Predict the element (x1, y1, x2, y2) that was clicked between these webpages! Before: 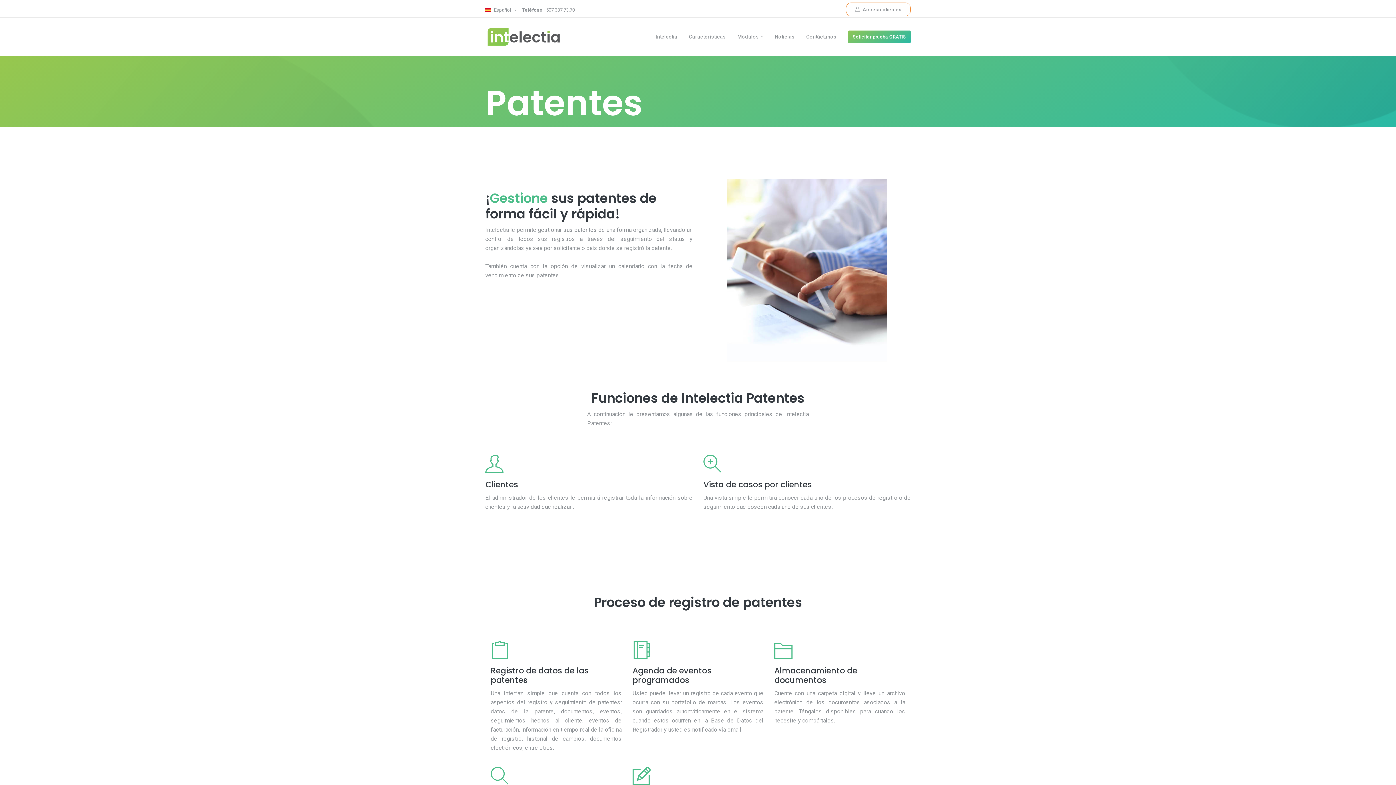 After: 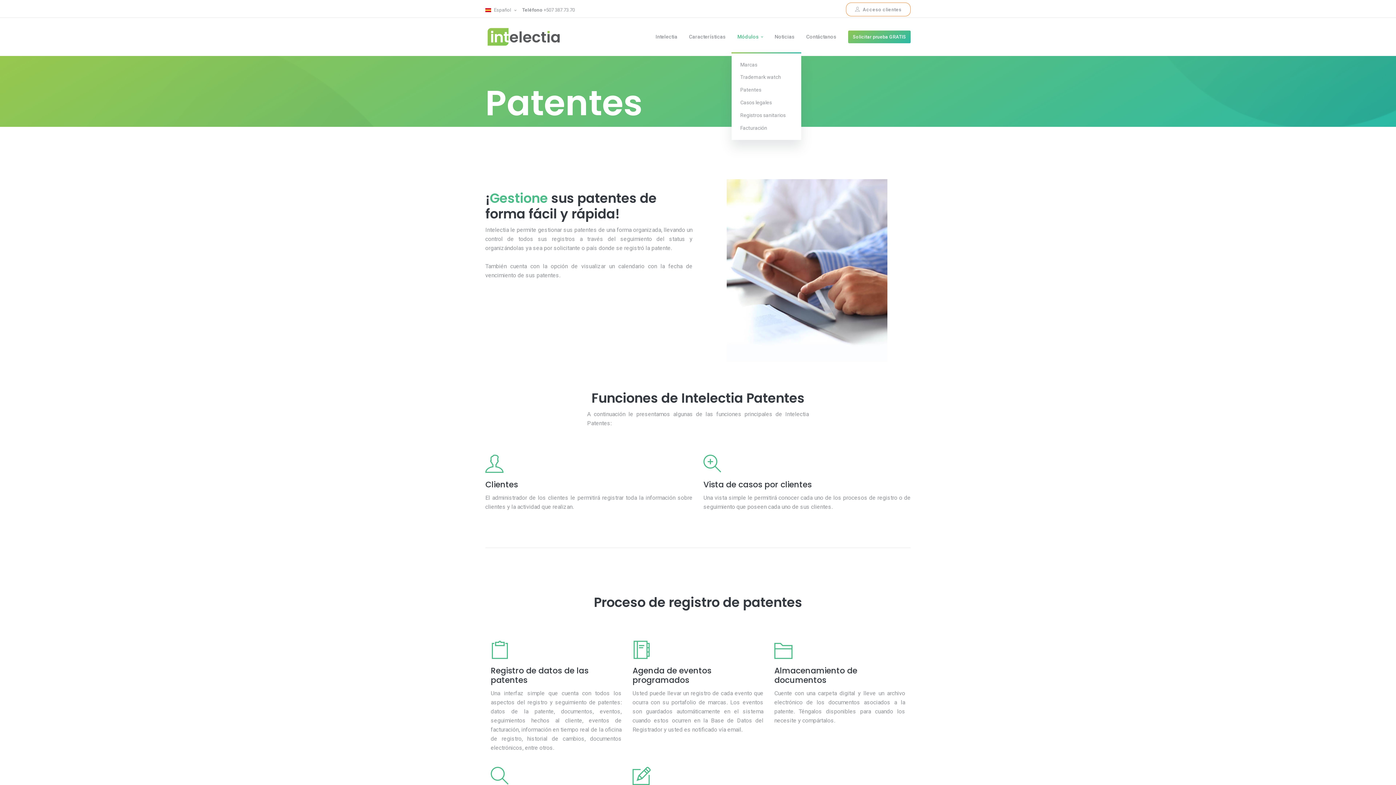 Action: label: Módulos bbox: (731, 21, 769, 52)